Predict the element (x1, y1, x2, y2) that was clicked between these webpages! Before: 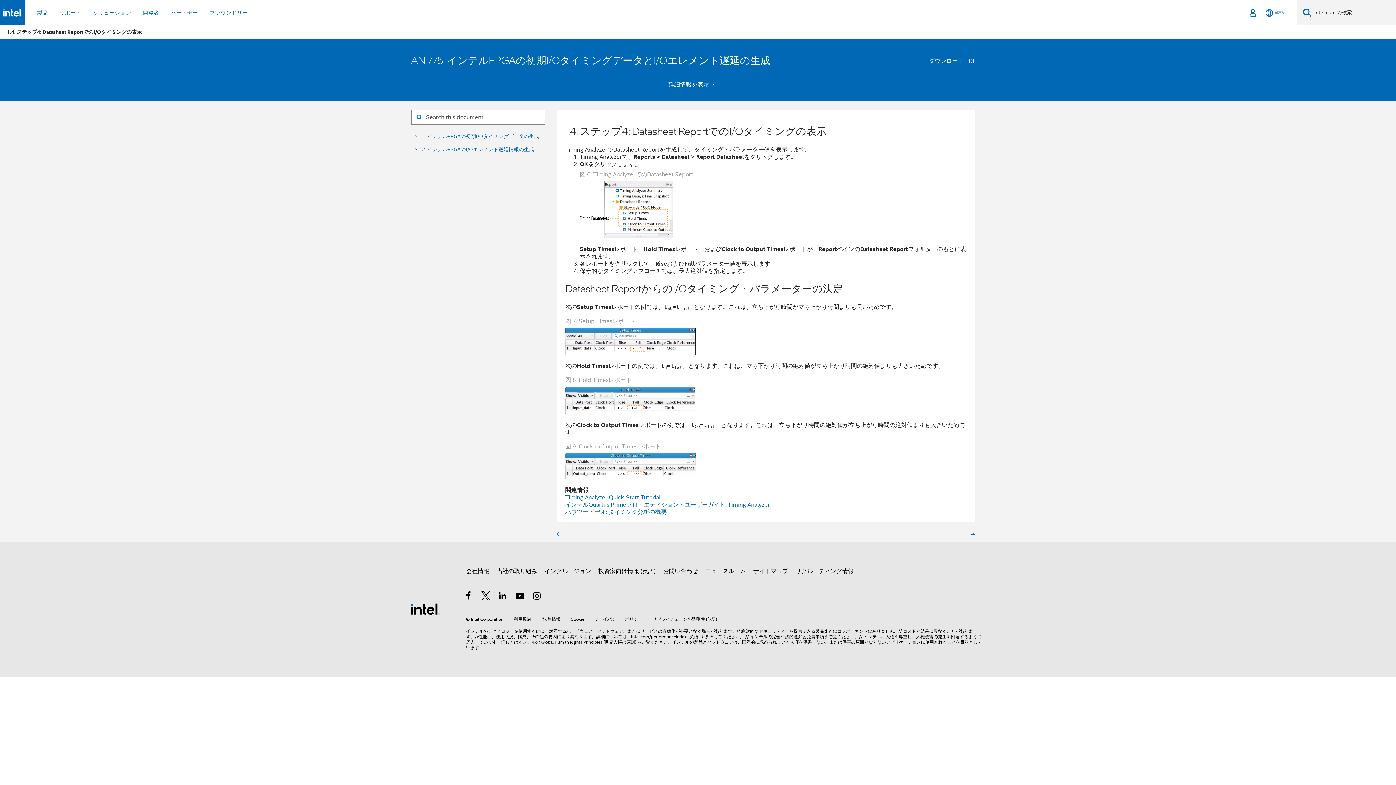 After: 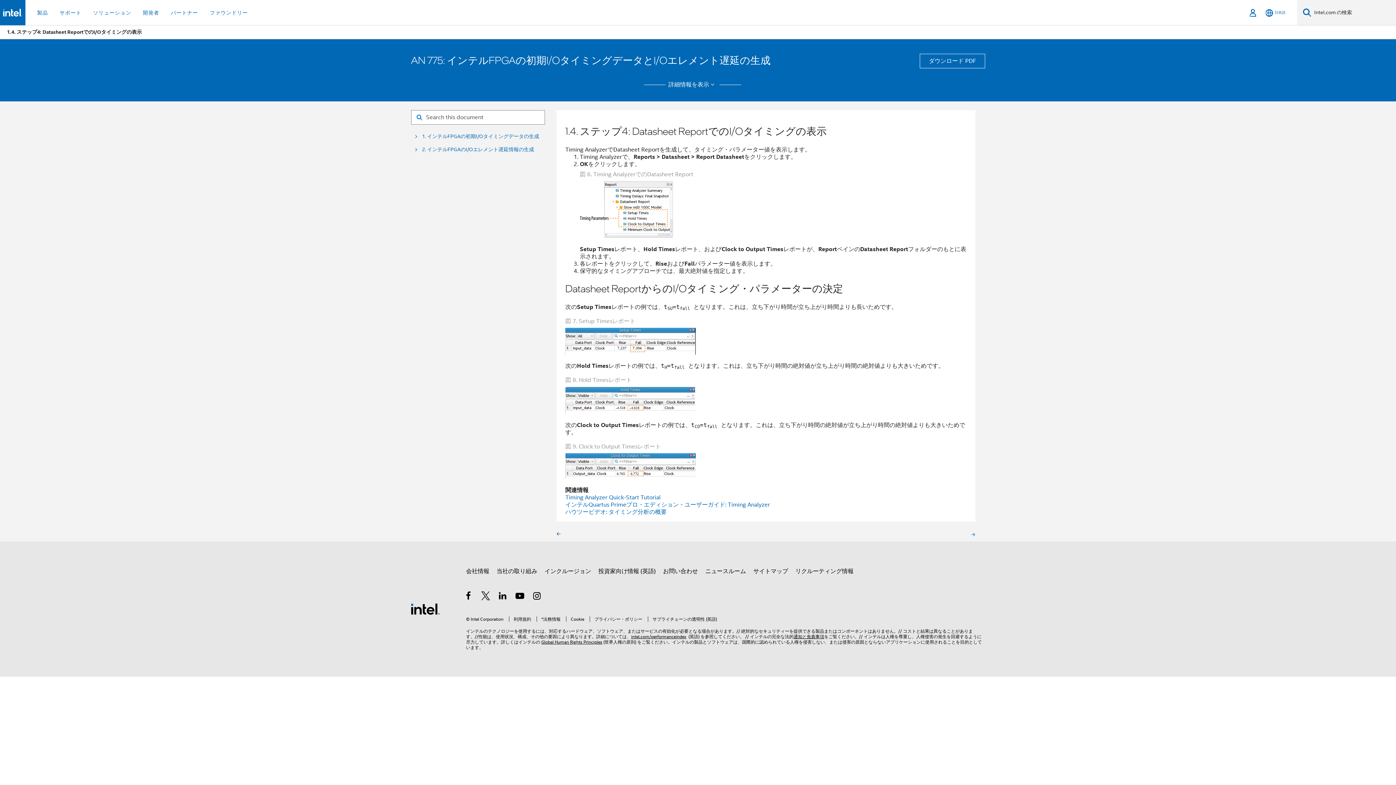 Action: bbox: (556, 530, 766, 538)